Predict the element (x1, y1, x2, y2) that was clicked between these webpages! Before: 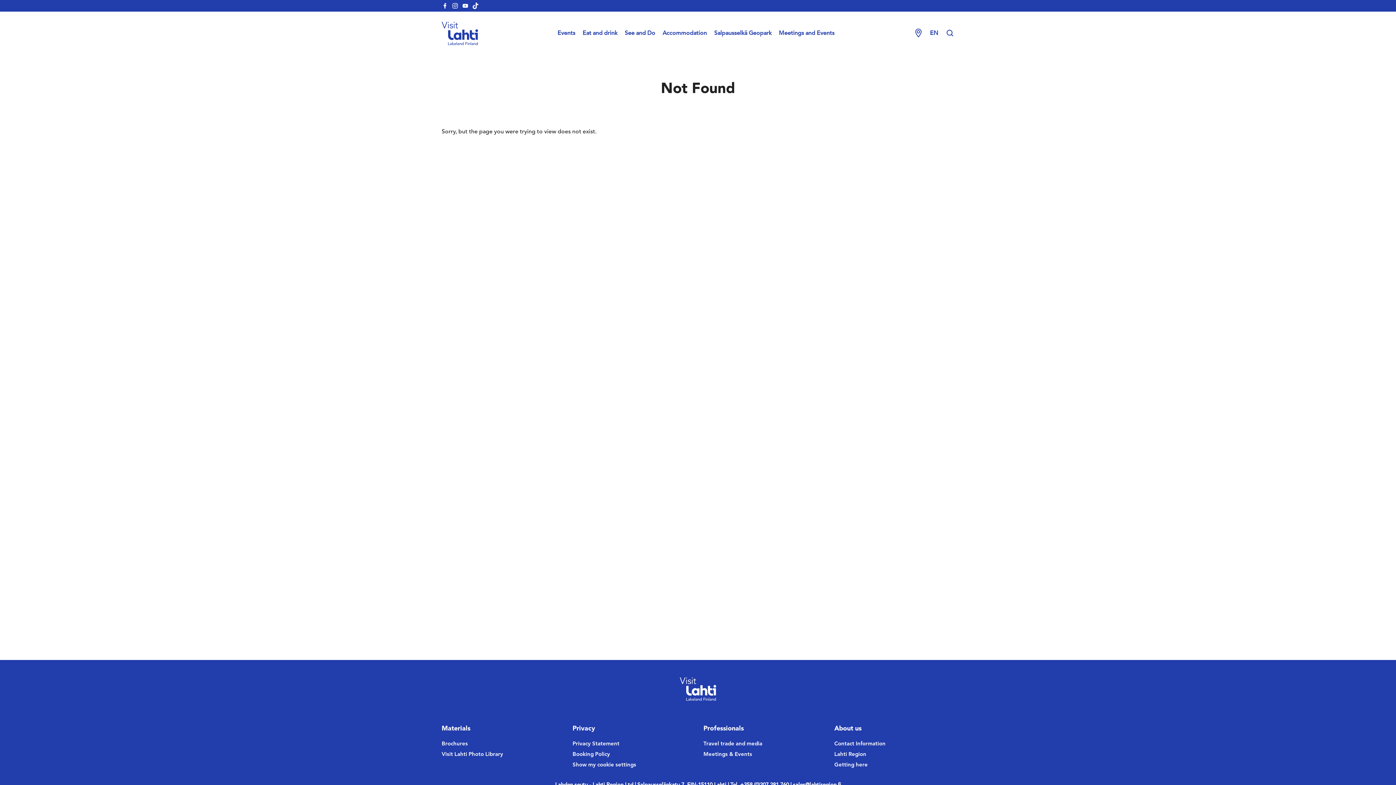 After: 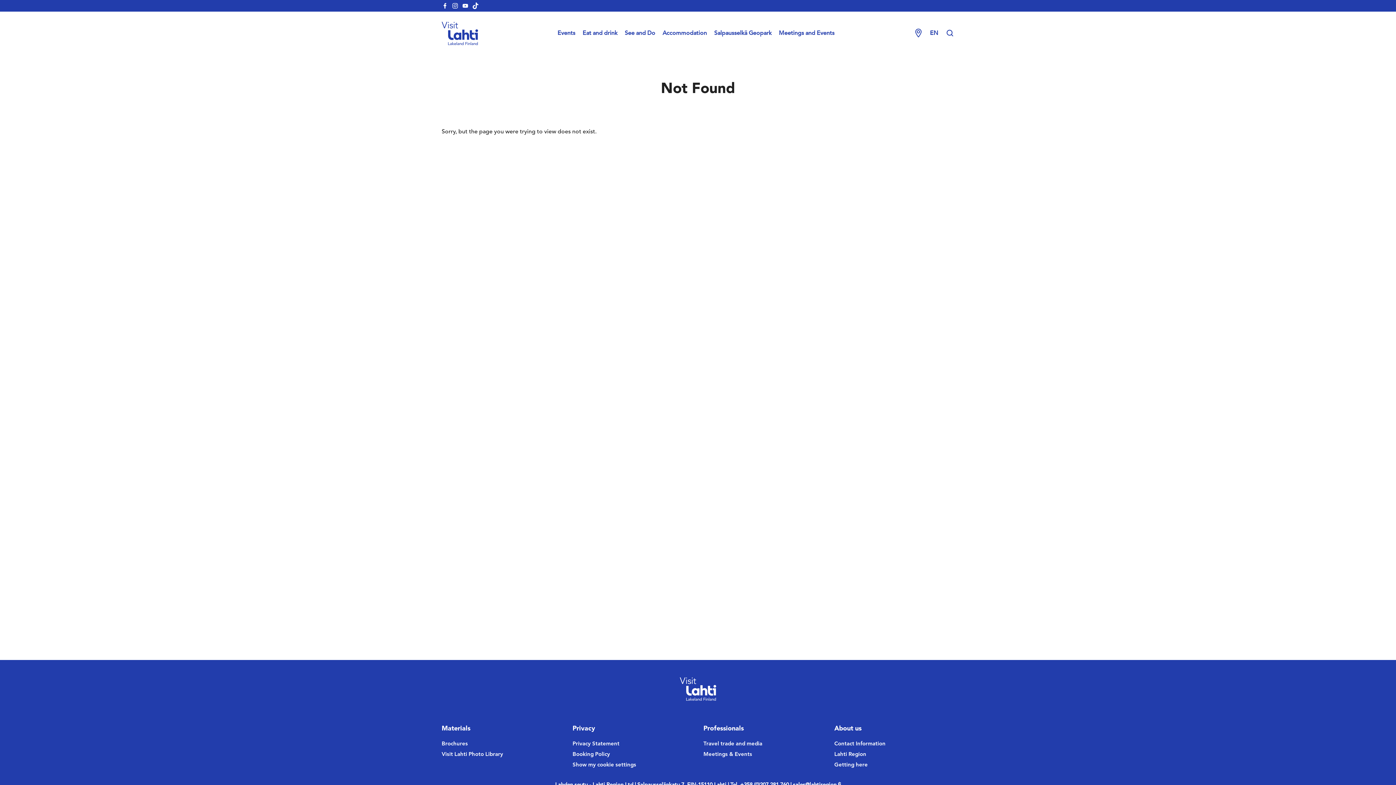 Action: label: visitlahti-instagram bbox: (452, 1, 458, 10)